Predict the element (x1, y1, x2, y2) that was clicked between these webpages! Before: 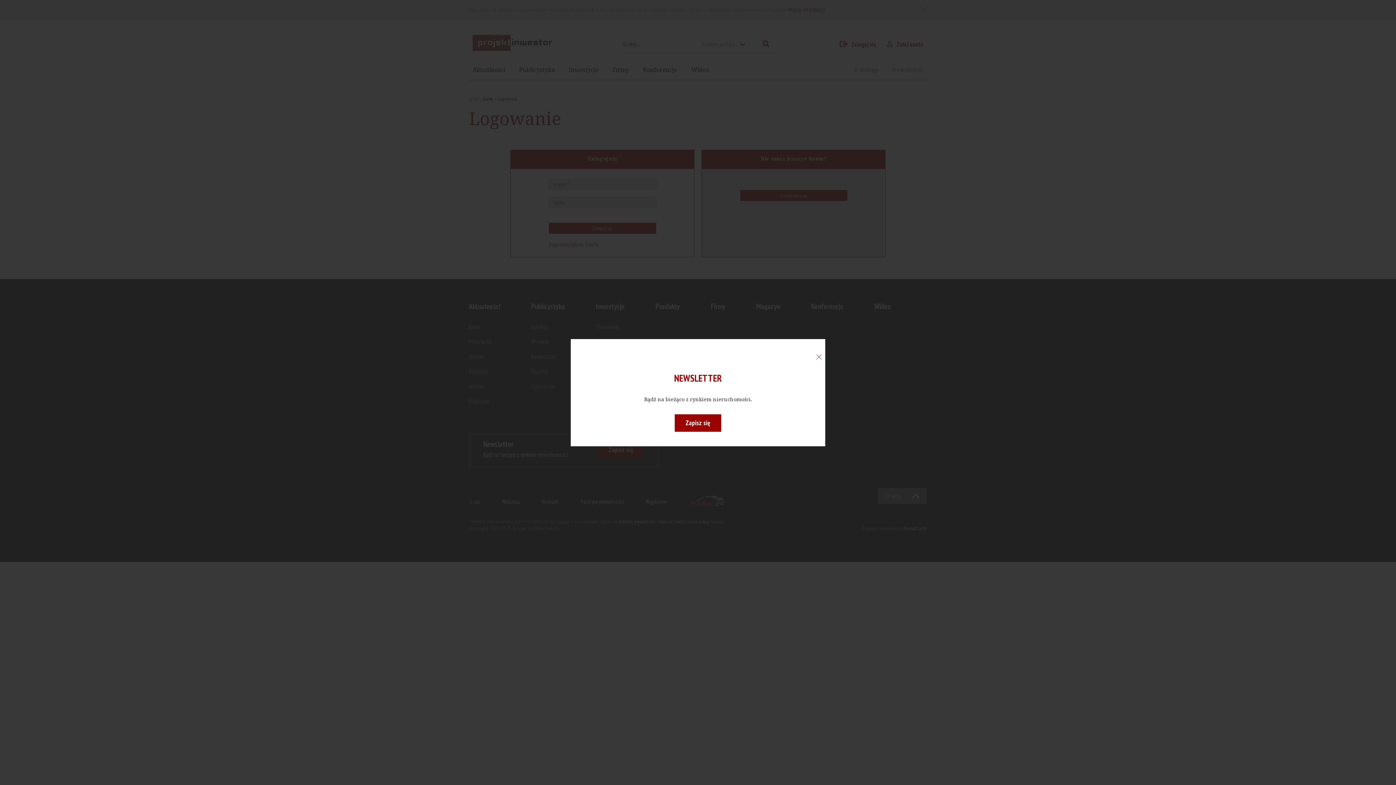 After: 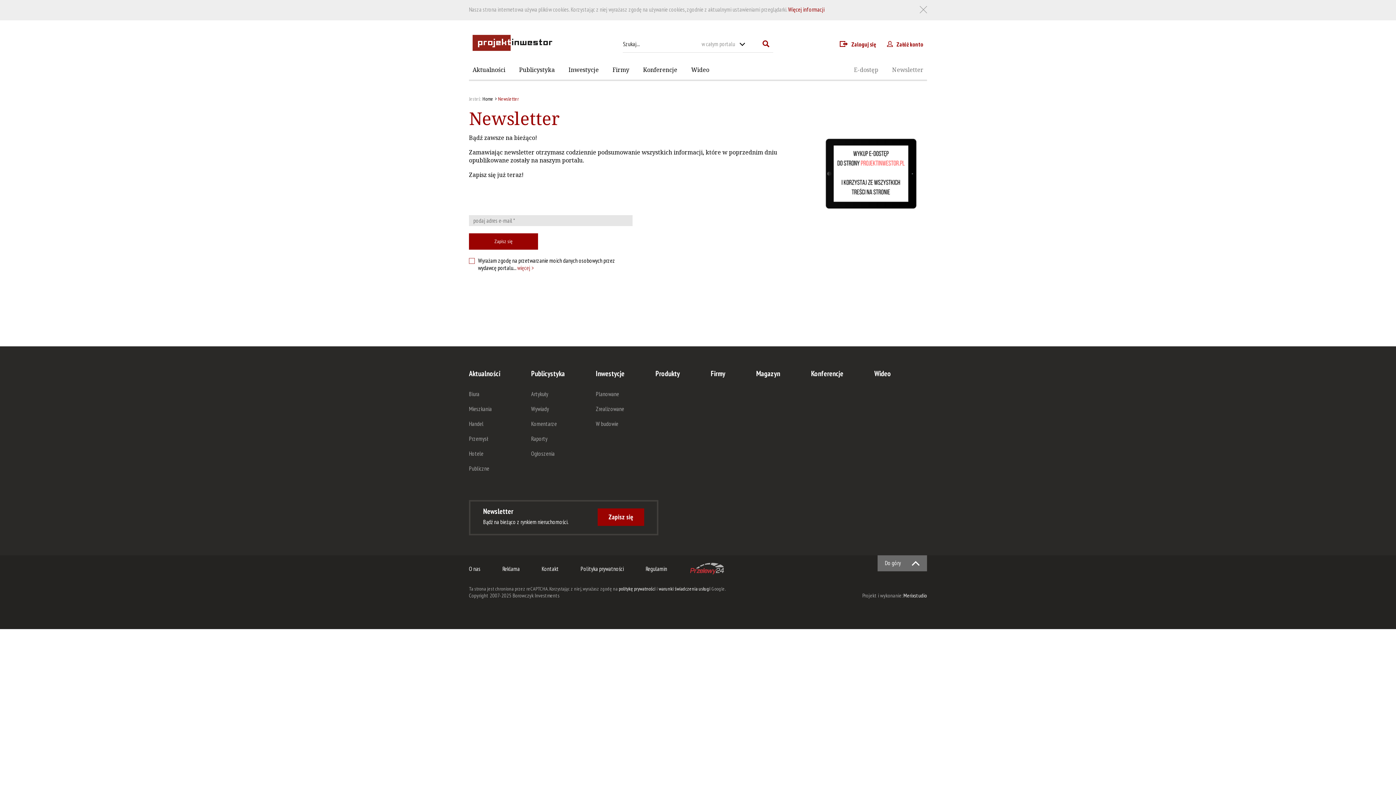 Action: label: Zapisz się bbox: (675, 414, 721, 431)